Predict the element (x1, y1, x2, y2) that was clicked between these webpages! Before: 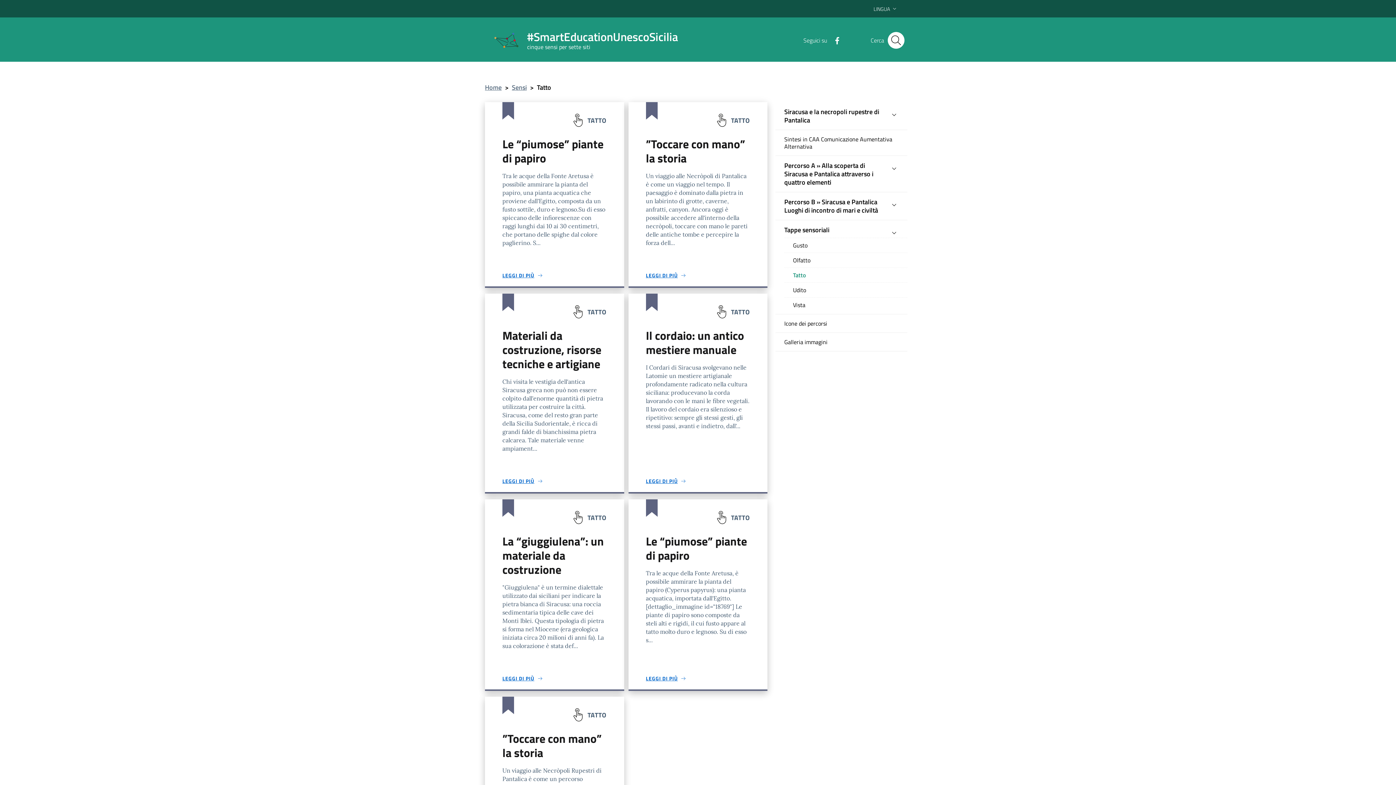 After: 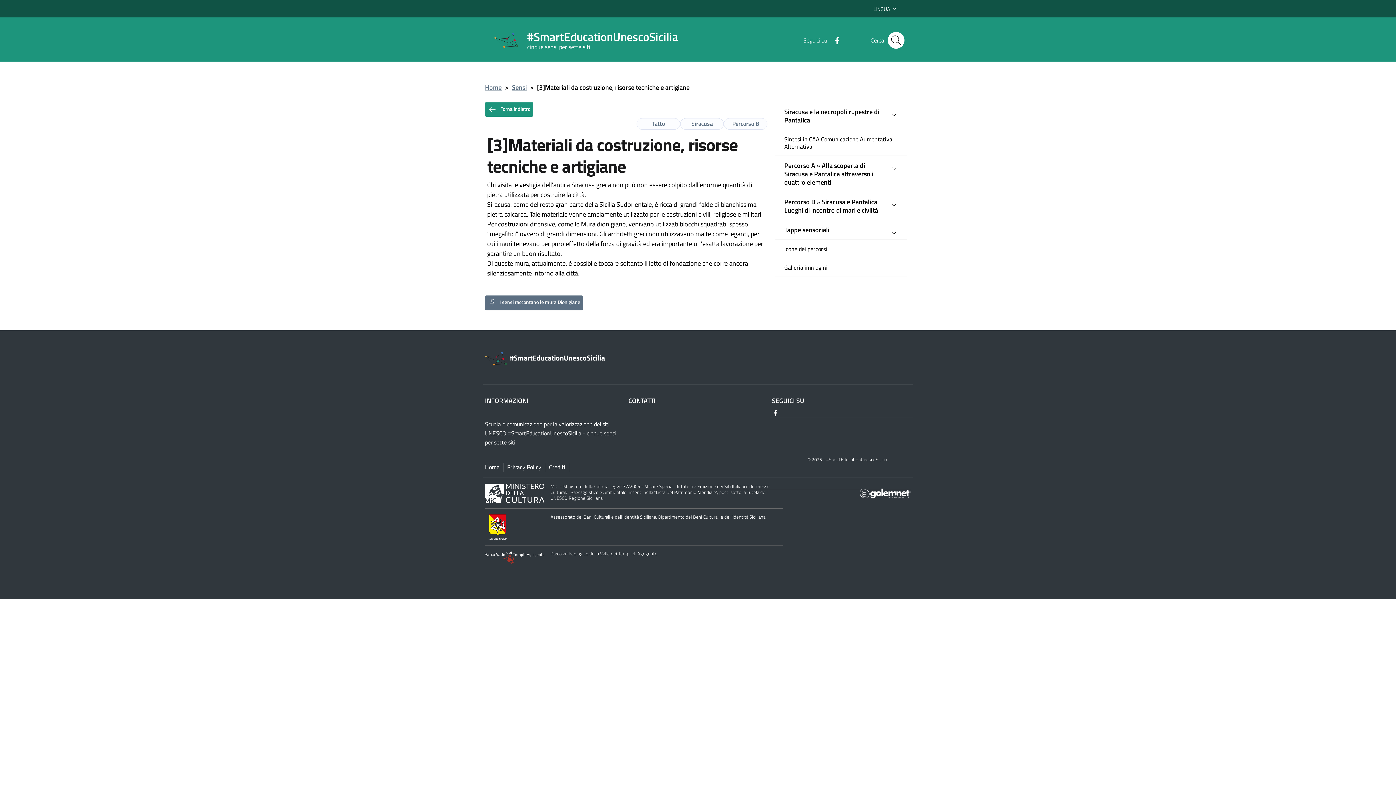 Action: label: LEGGI DI PIÙ bbox: (502, 477, 543, 485)